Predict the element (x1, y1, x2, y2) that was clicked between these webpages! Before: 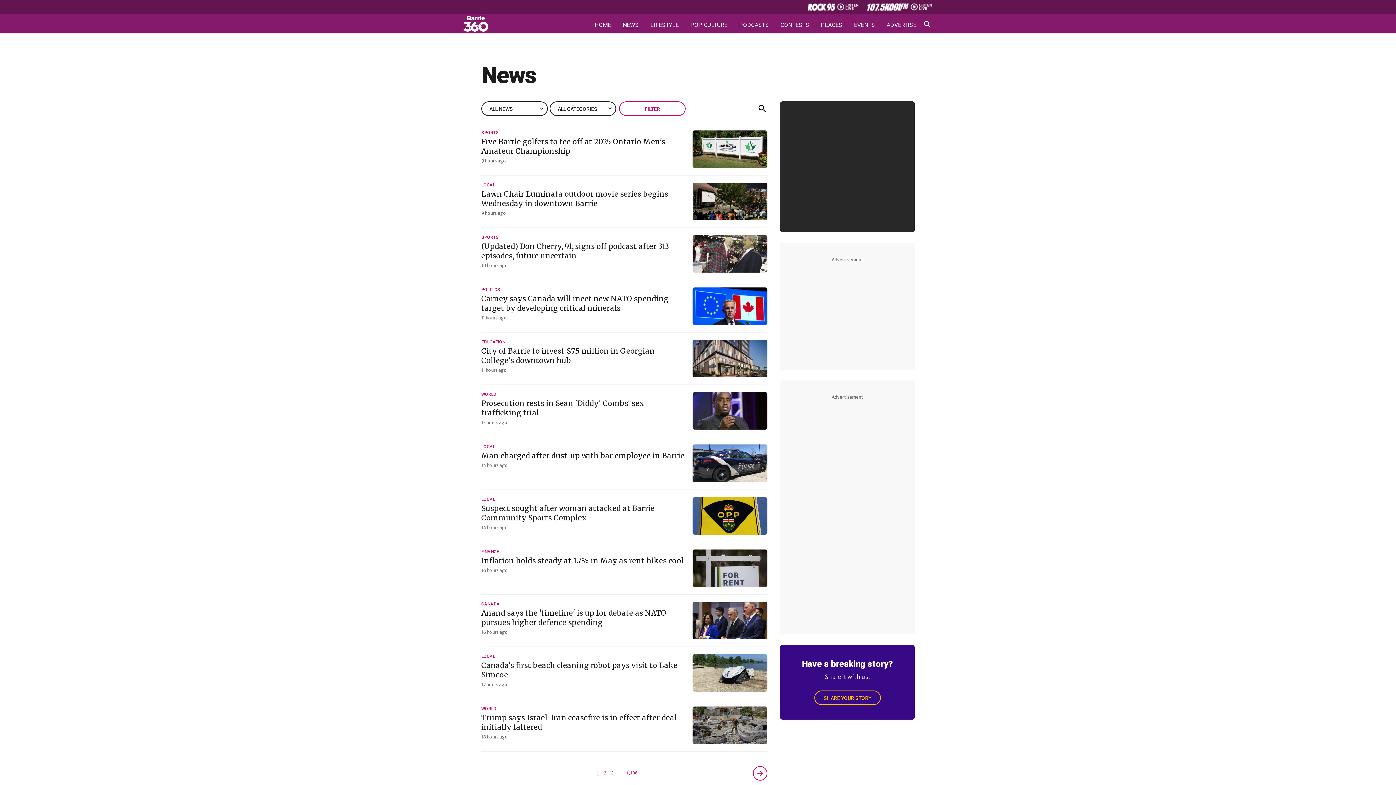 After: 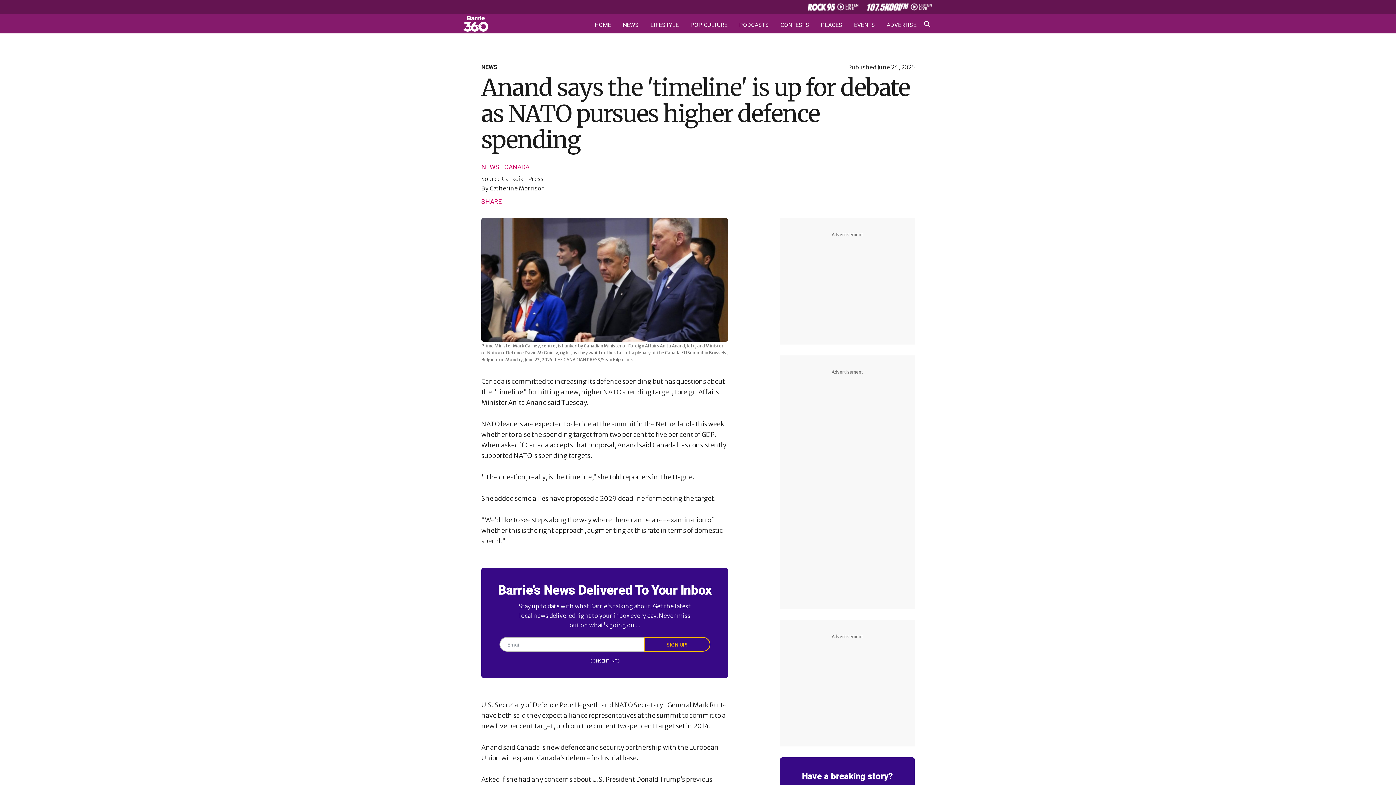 Action: bbox: (481, 606, 767, 639) label: Anand says the 'timeline' is up for debate as NATO pursues higher defence spending

16 hours ago